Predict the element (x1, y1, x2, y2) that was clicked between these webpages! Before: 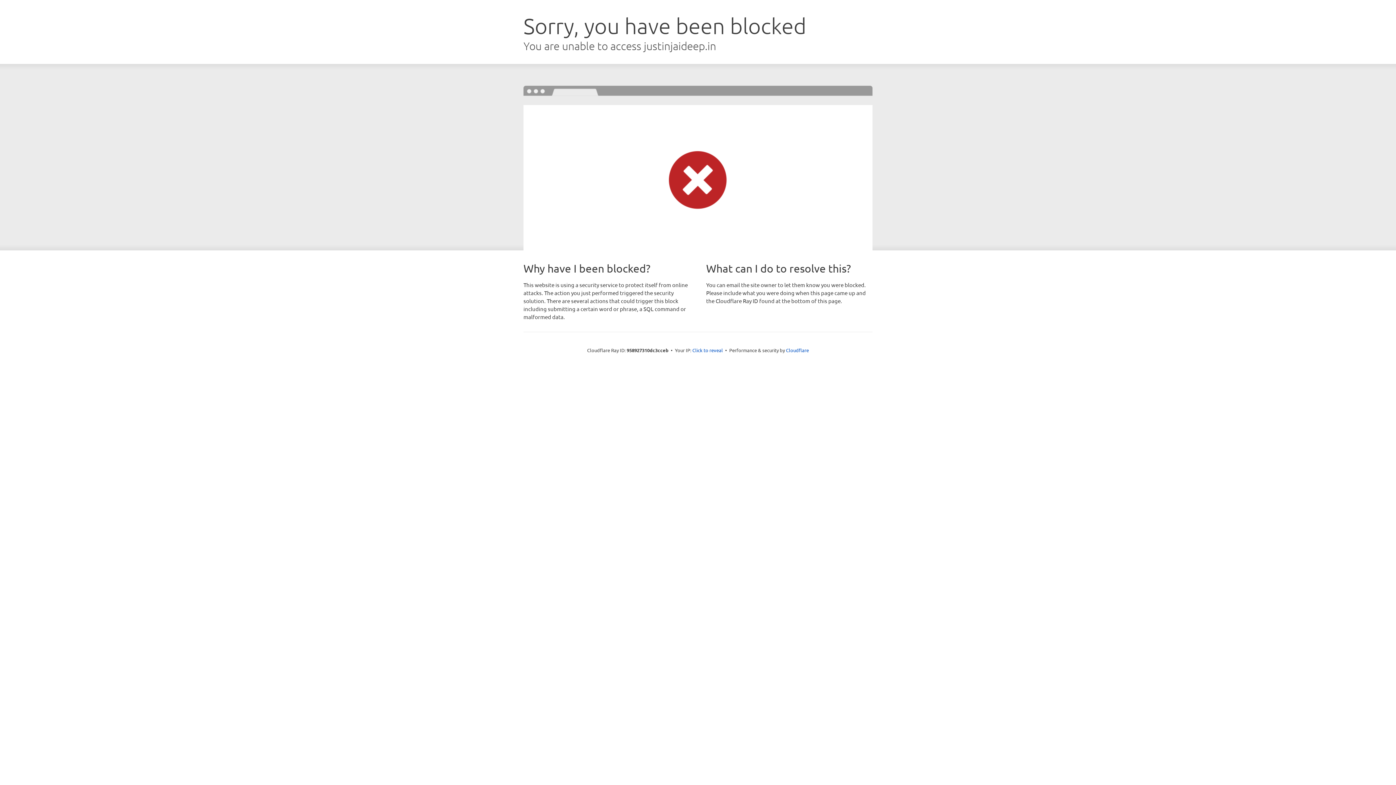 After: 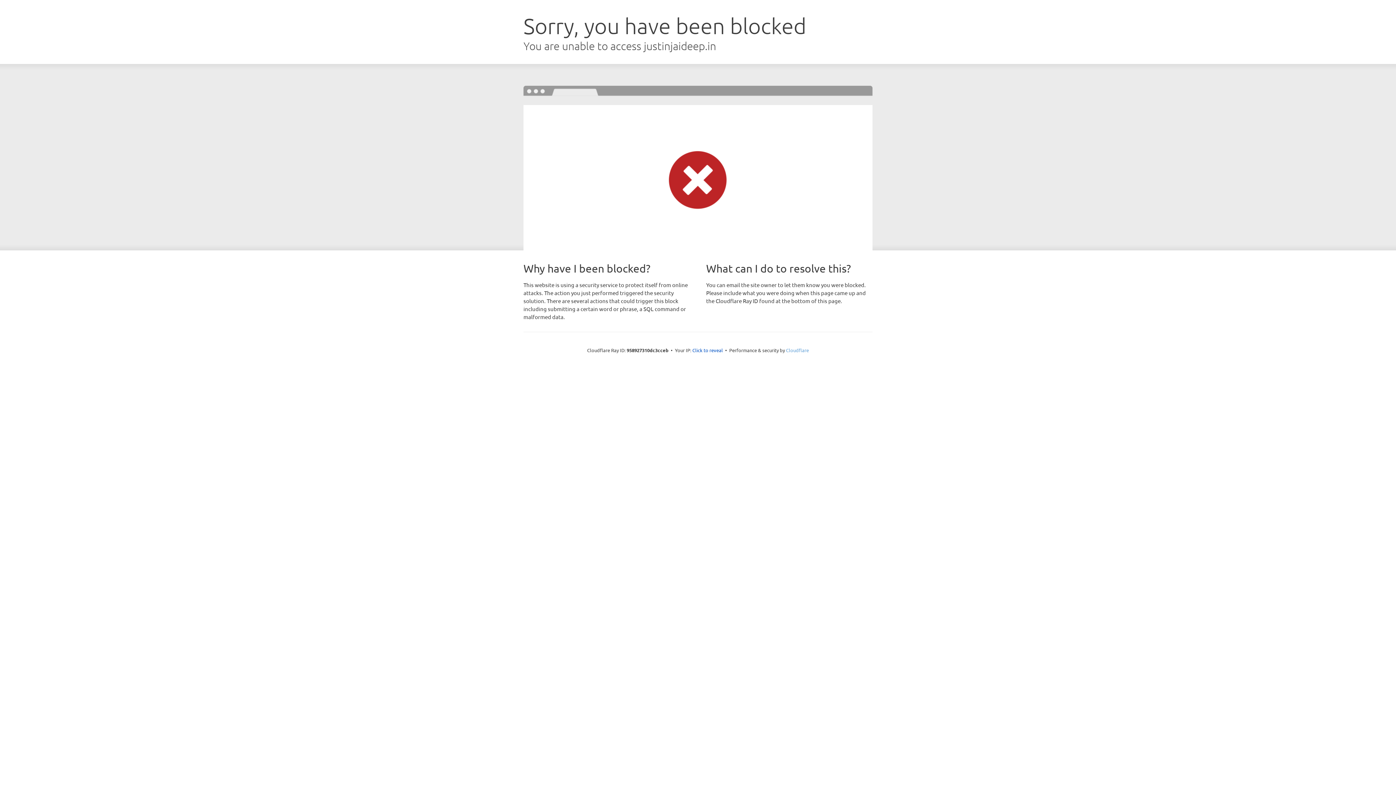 Action: bbox: (786, 347, 809, 353) label: Cloudflare